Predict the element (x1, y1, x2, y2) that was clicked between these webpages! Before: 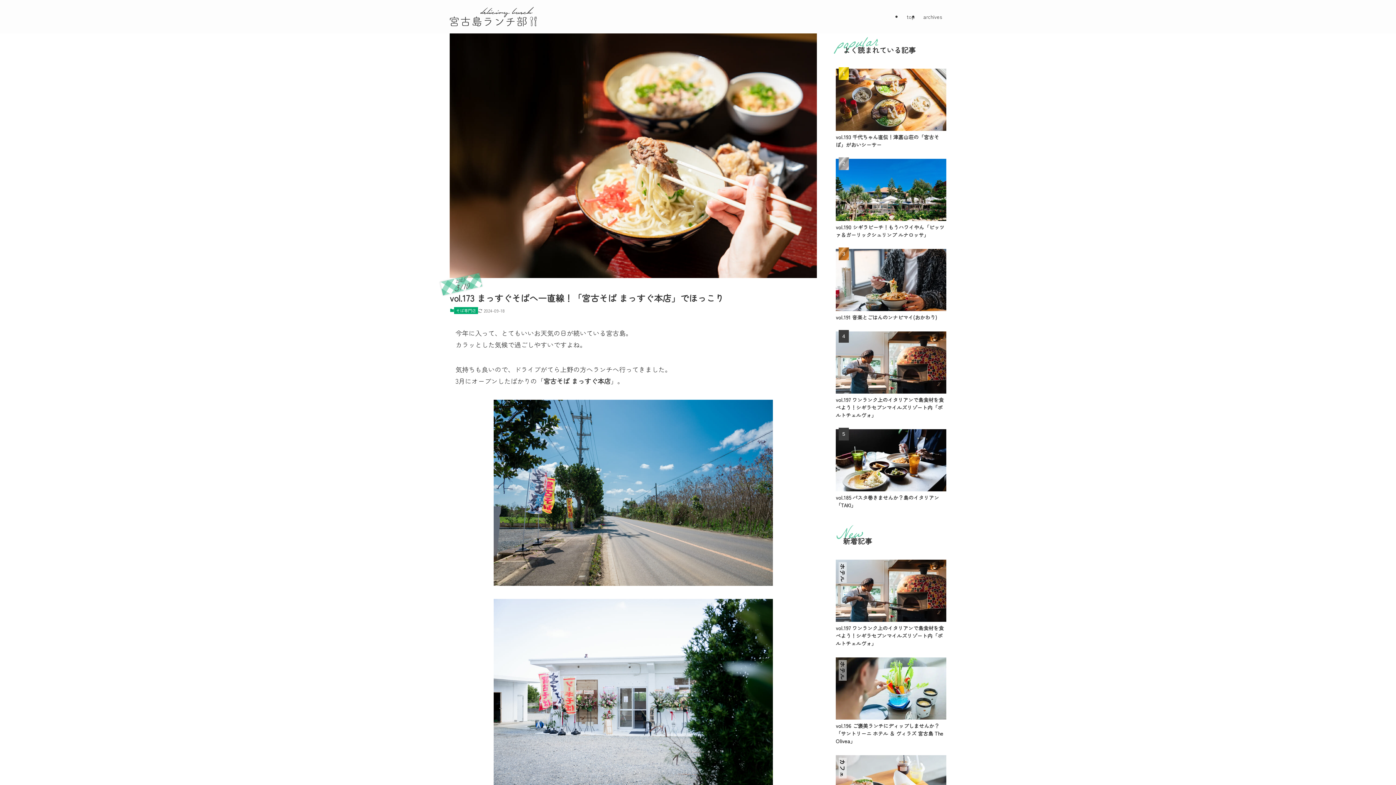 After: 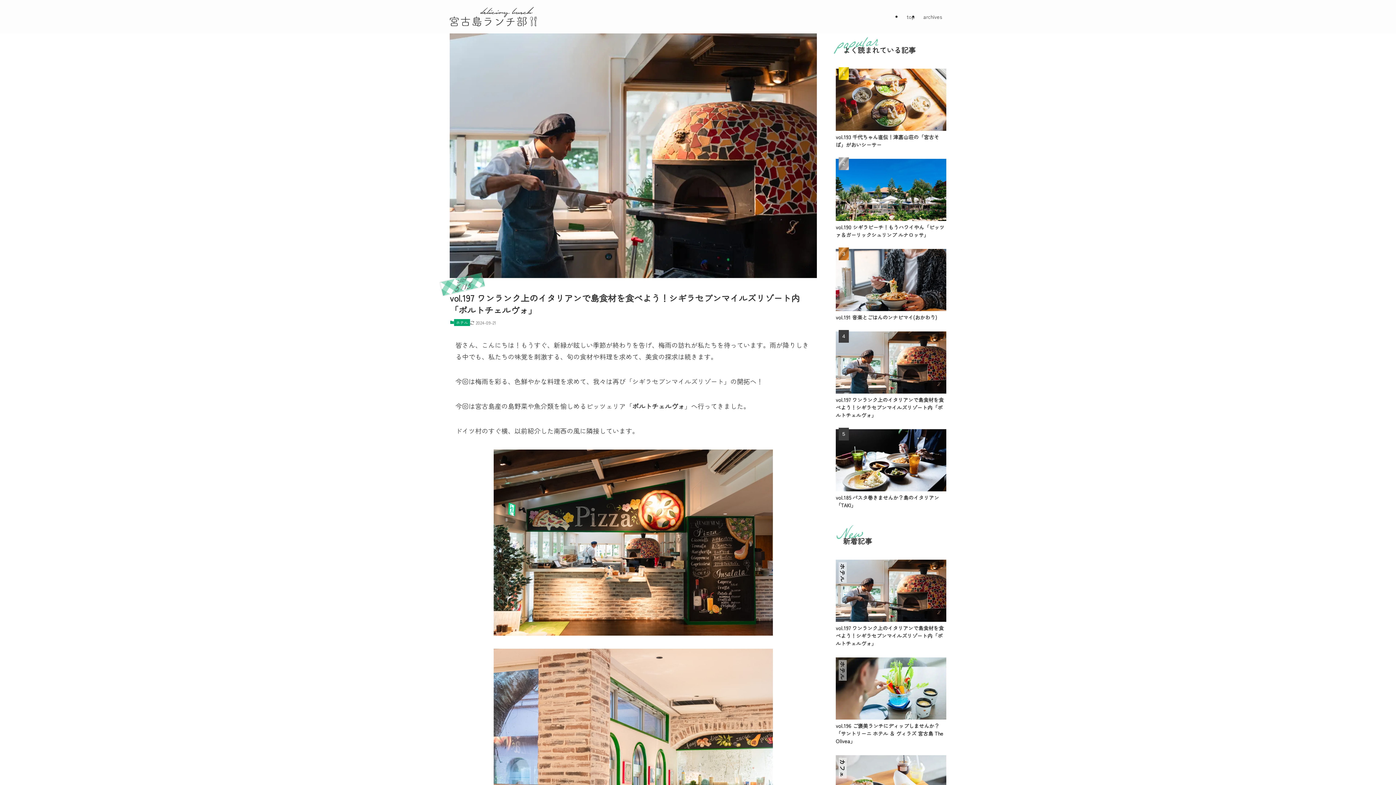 Action: bbox: (836, 560, 946, 647) label: vol.197 ワンランク上のイタリアンで島食材を食べよう！シギラセブンマイルズリゾート内「ポルトチェルヴォ」
ホテル